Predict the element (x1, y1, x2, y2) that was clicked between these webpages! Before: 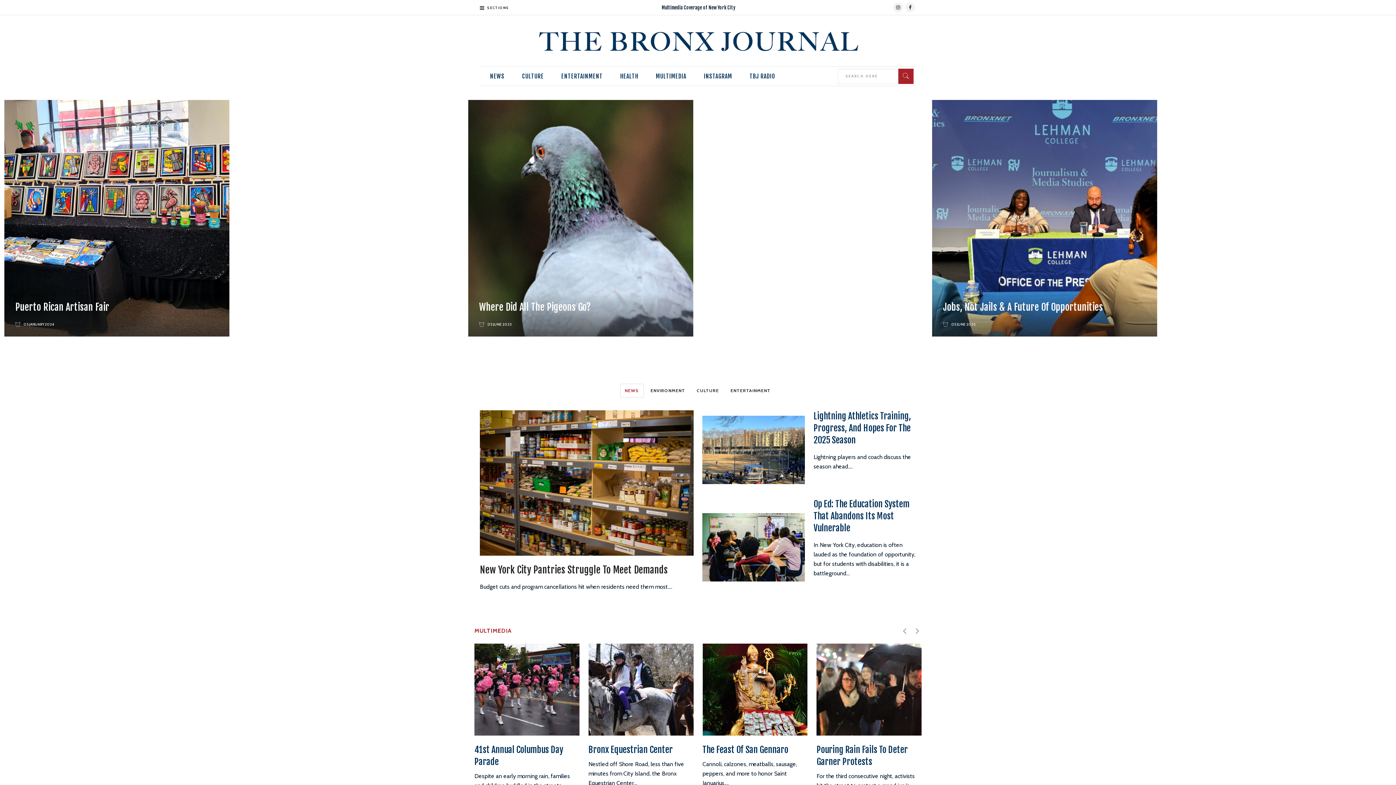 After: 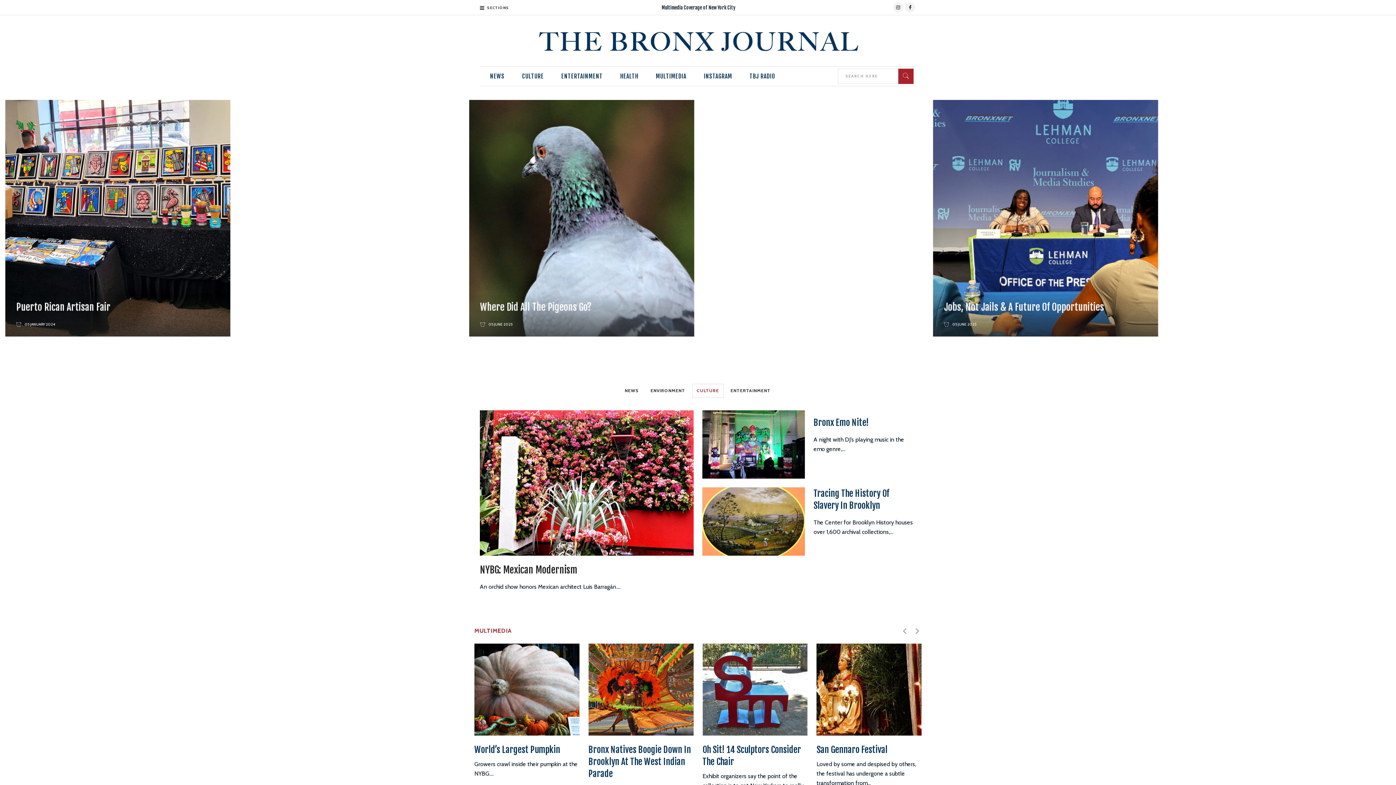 Action: label: CULTURE bbox: (692, 384, 723, 397)